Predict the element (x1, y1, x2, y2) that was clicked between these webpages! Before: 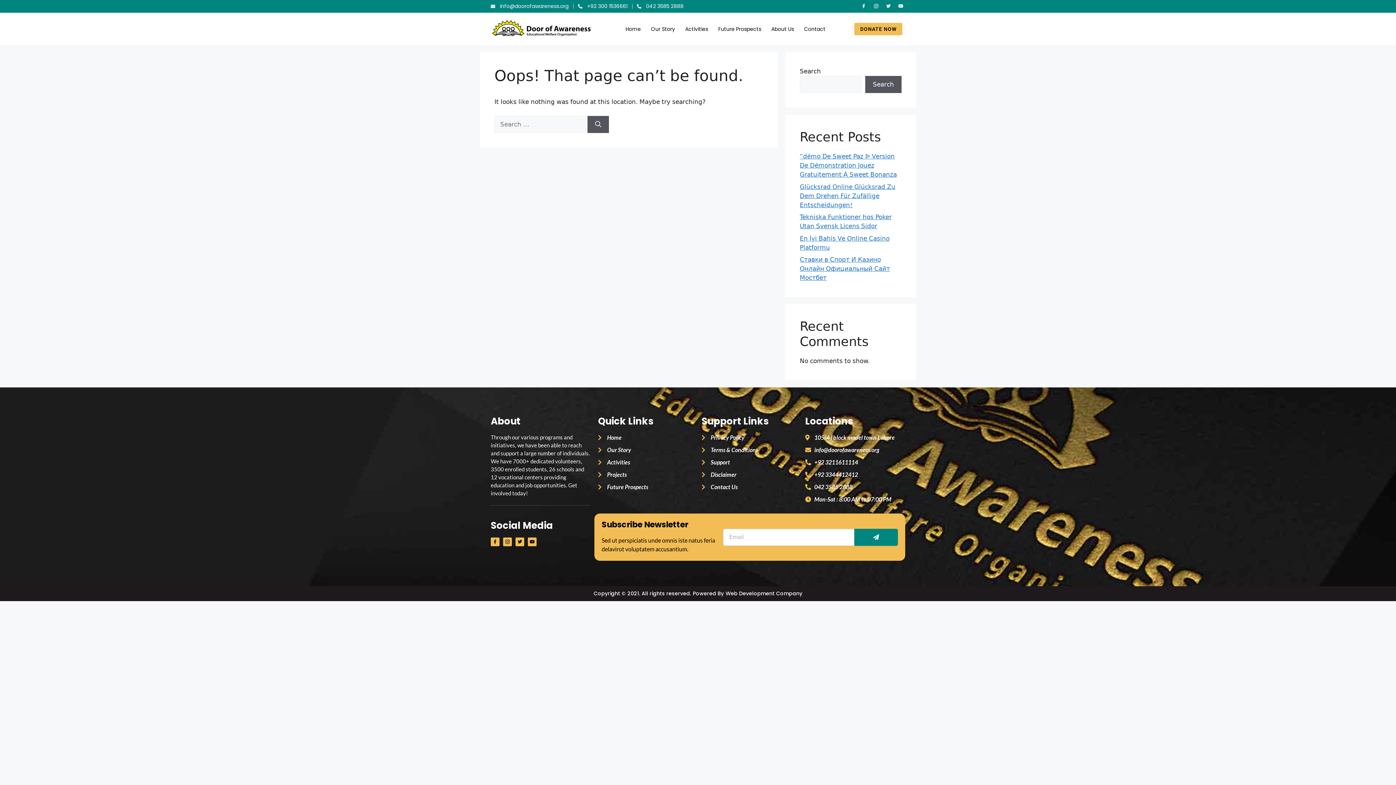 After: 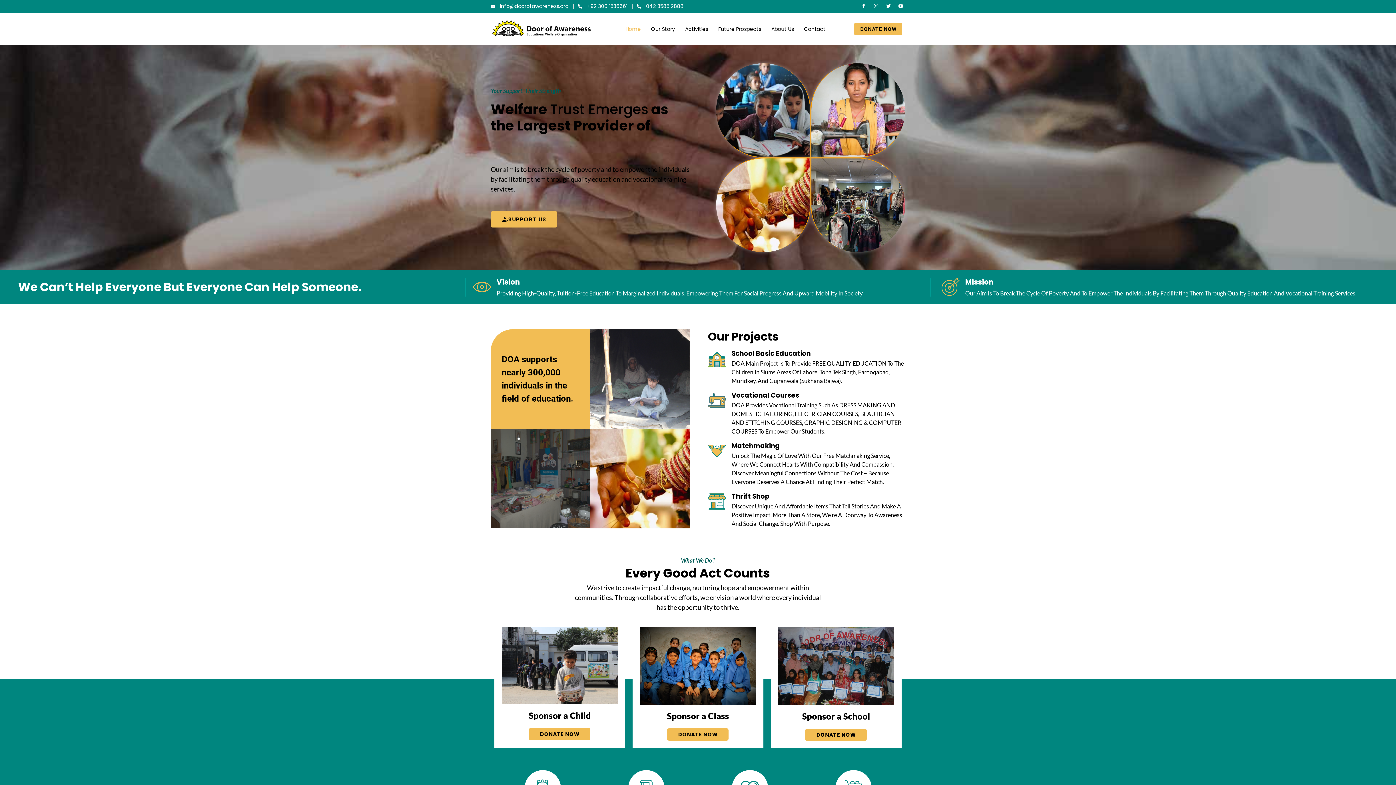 Action: bbox: (620, 20, 646, 37) label: Home